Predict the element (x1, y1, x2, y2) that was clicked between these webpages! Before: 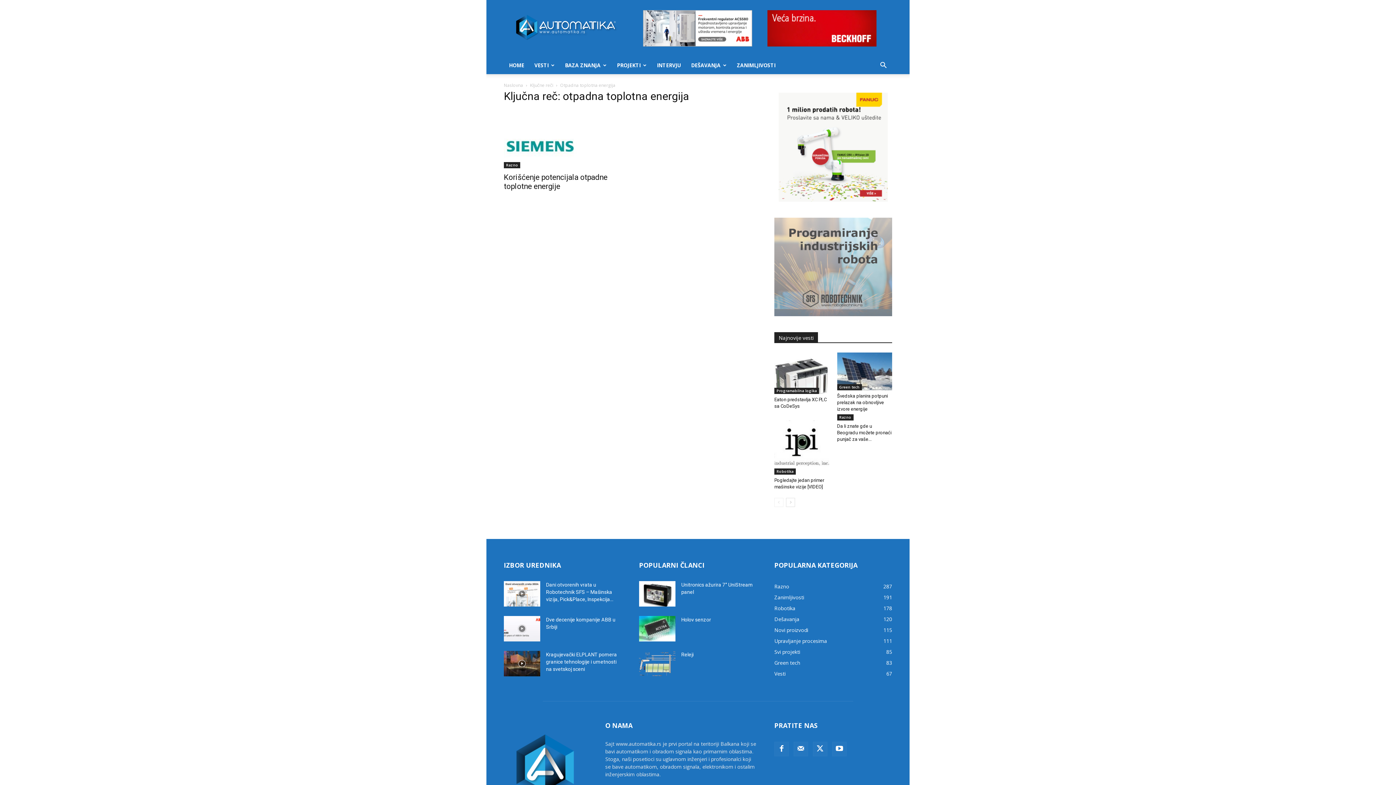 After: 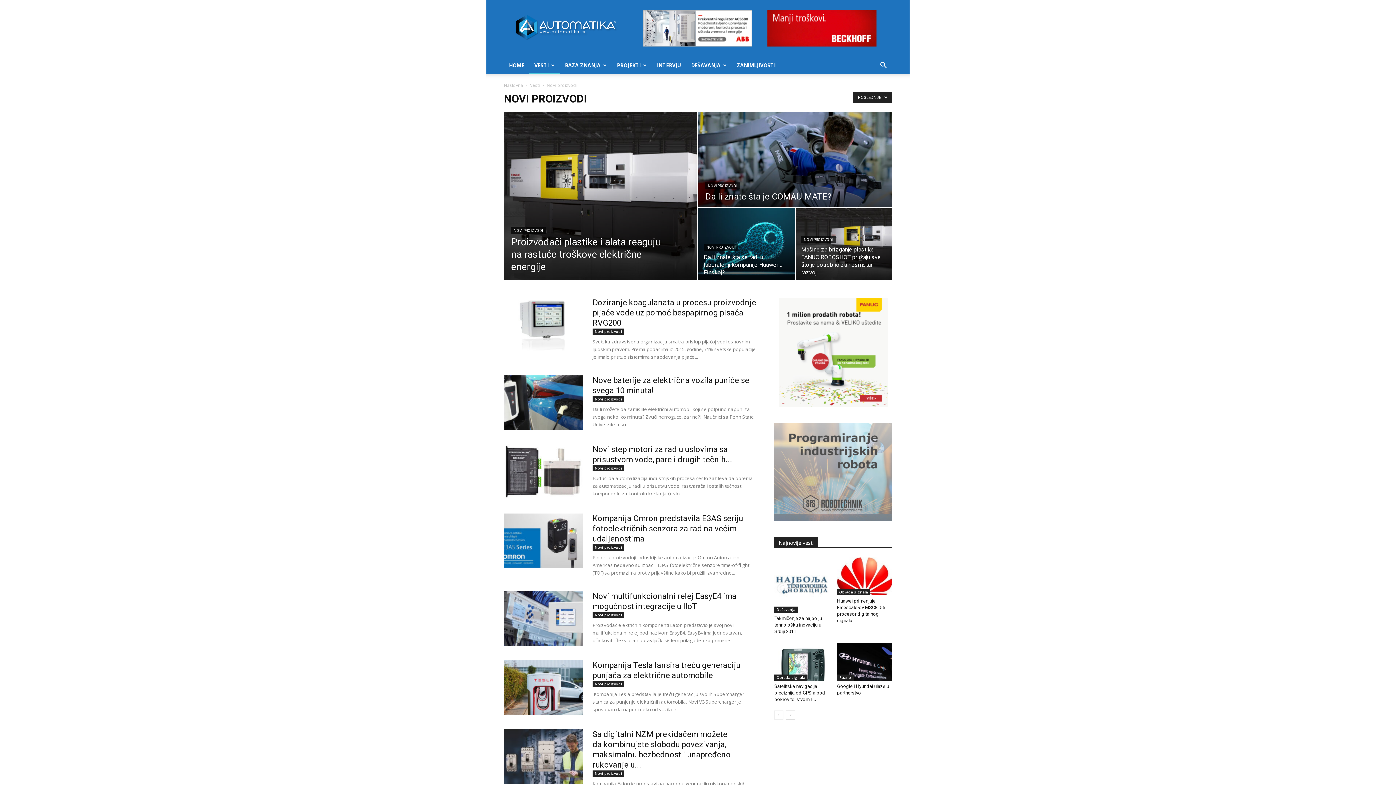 Action: label: Novi proizvodi
115 bbox: (774, 626, 808, 633)